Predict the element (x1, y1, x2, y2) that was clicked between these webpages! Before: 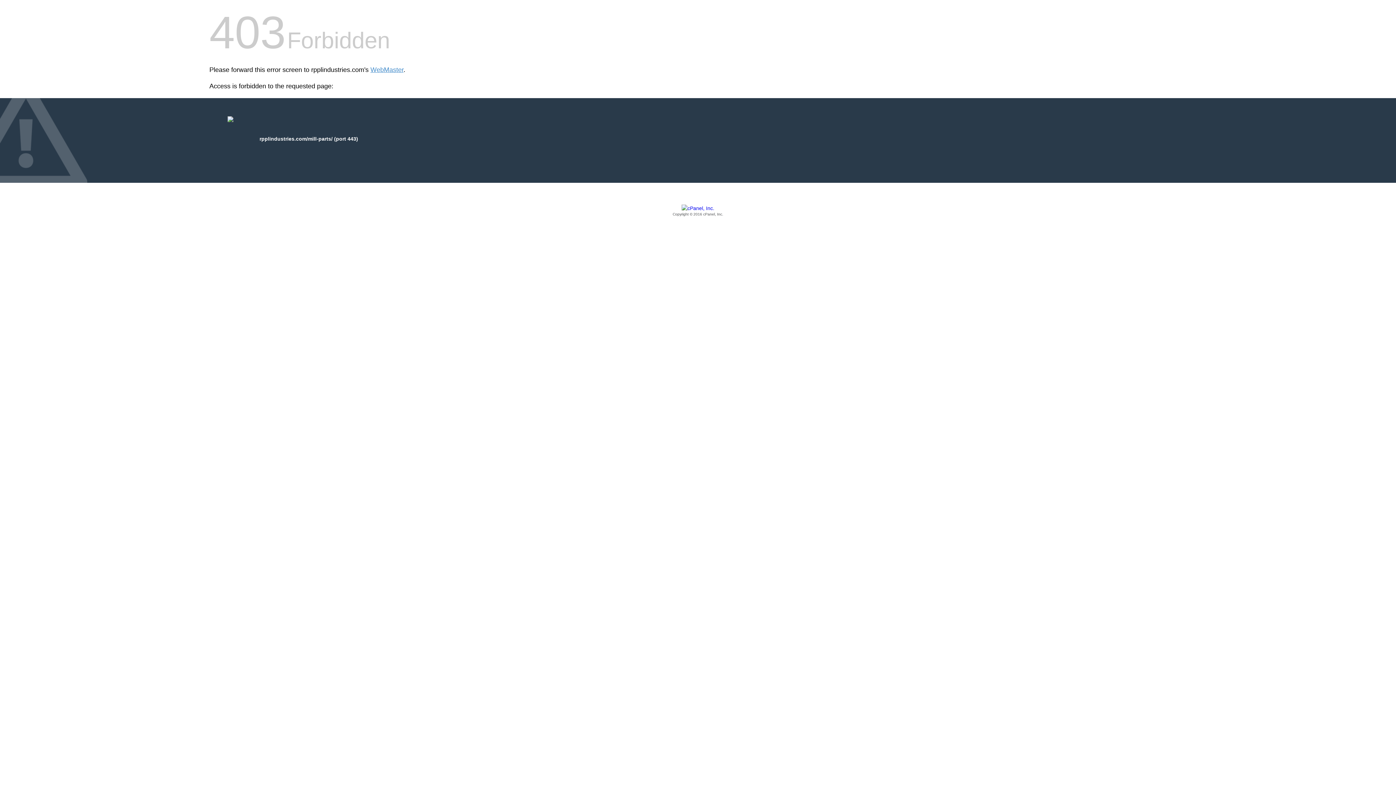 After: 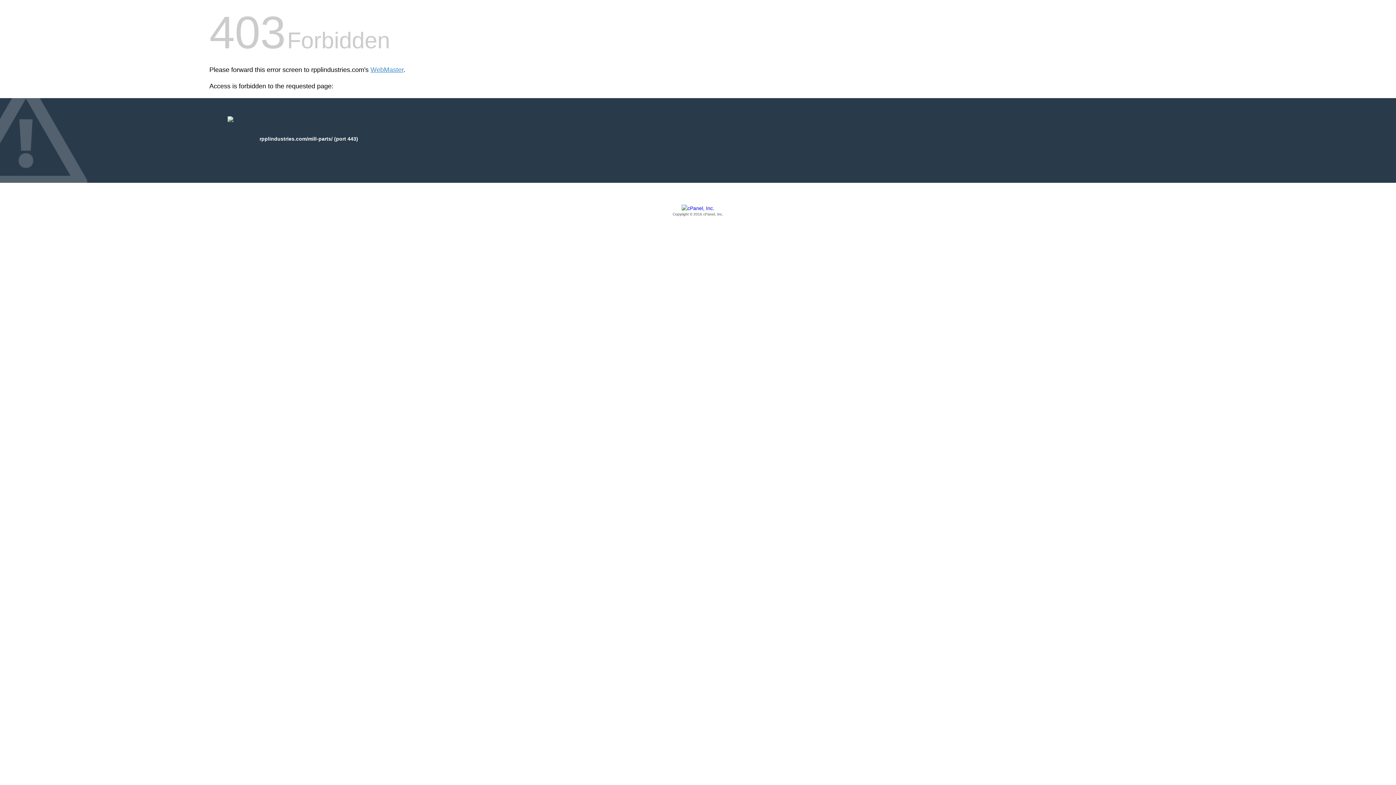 Action: label: Copyright © 2016 cPanel, Inc. bbox: (209, 205, 1186, 217)